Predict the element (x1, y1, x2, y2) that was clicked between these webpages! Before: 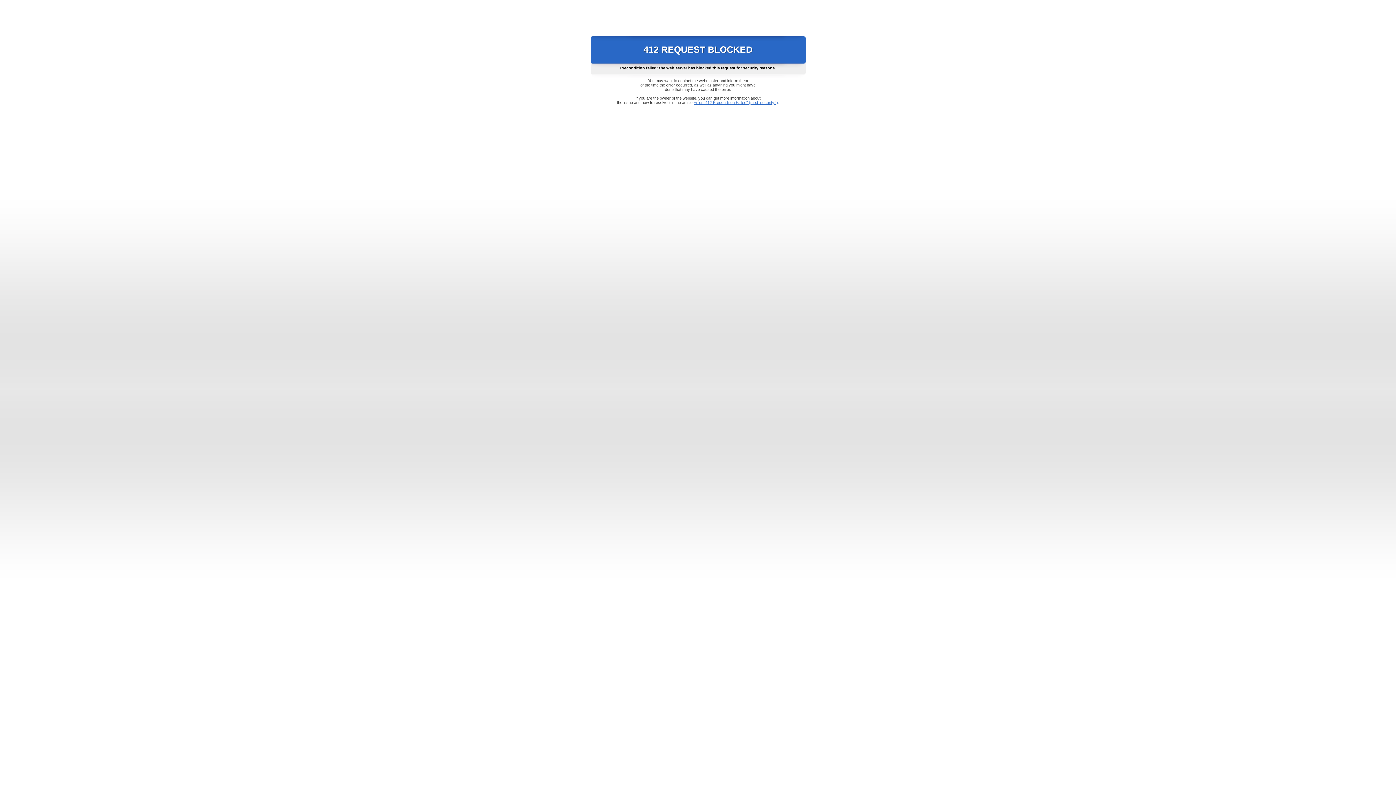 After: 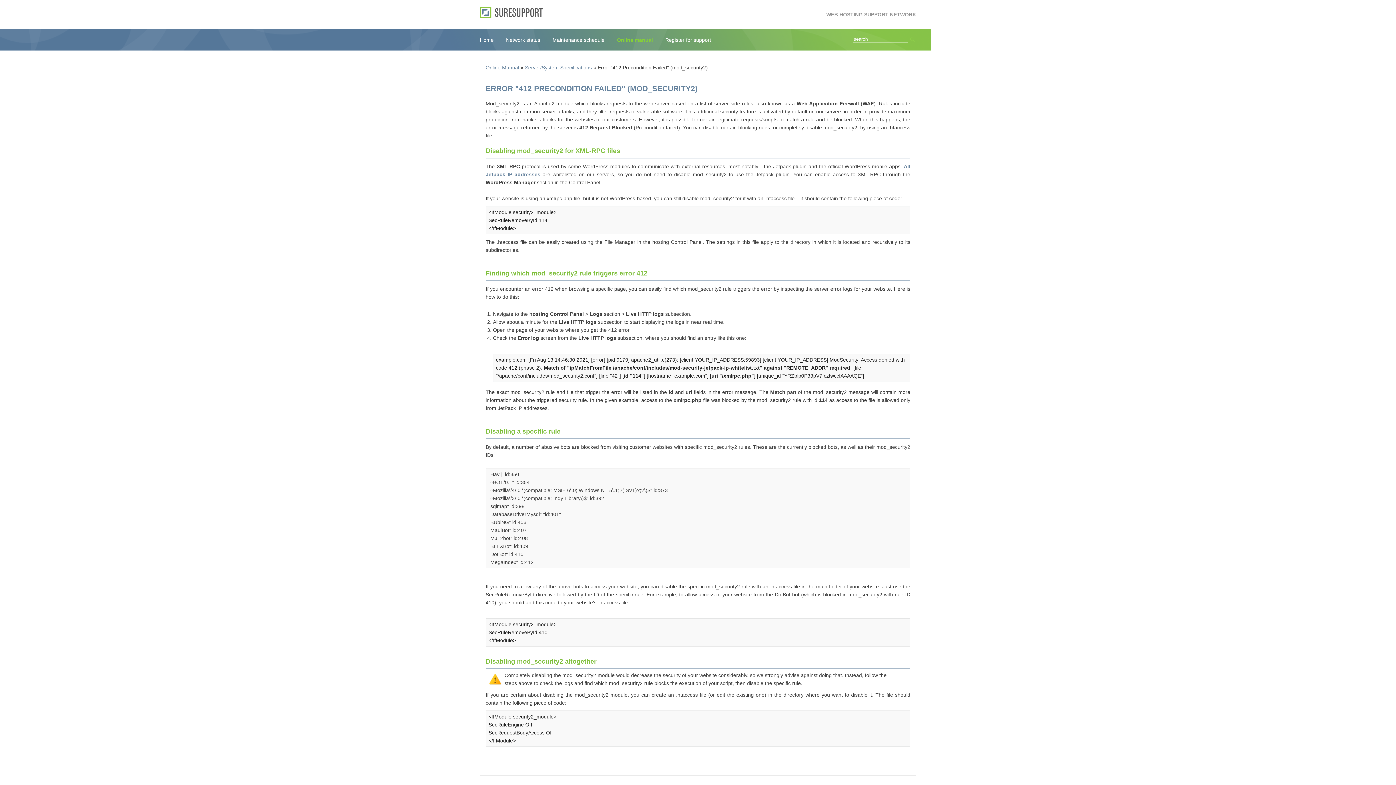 Action: bbox: (693, 100, 778, 104) label: Error "412 Precondition Failed" (mod_security2)